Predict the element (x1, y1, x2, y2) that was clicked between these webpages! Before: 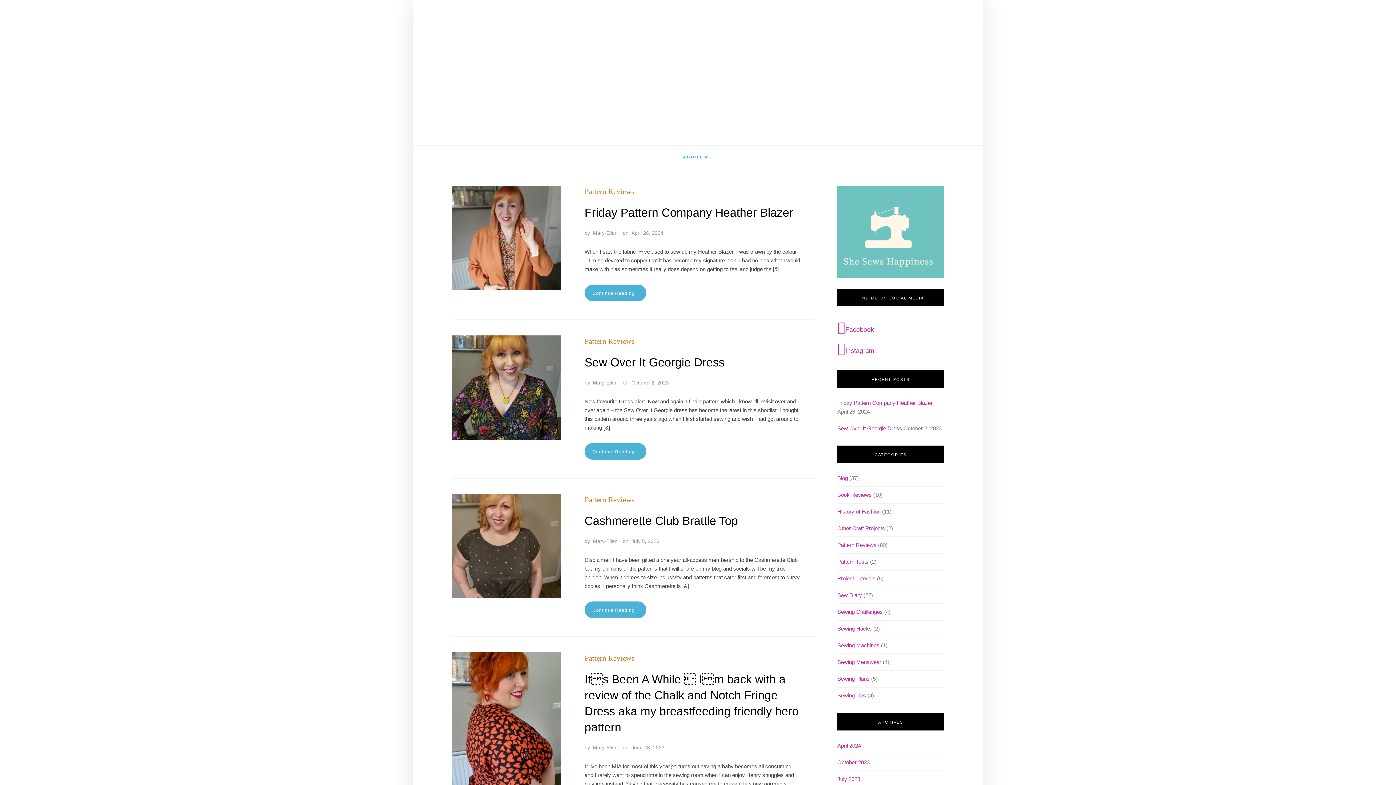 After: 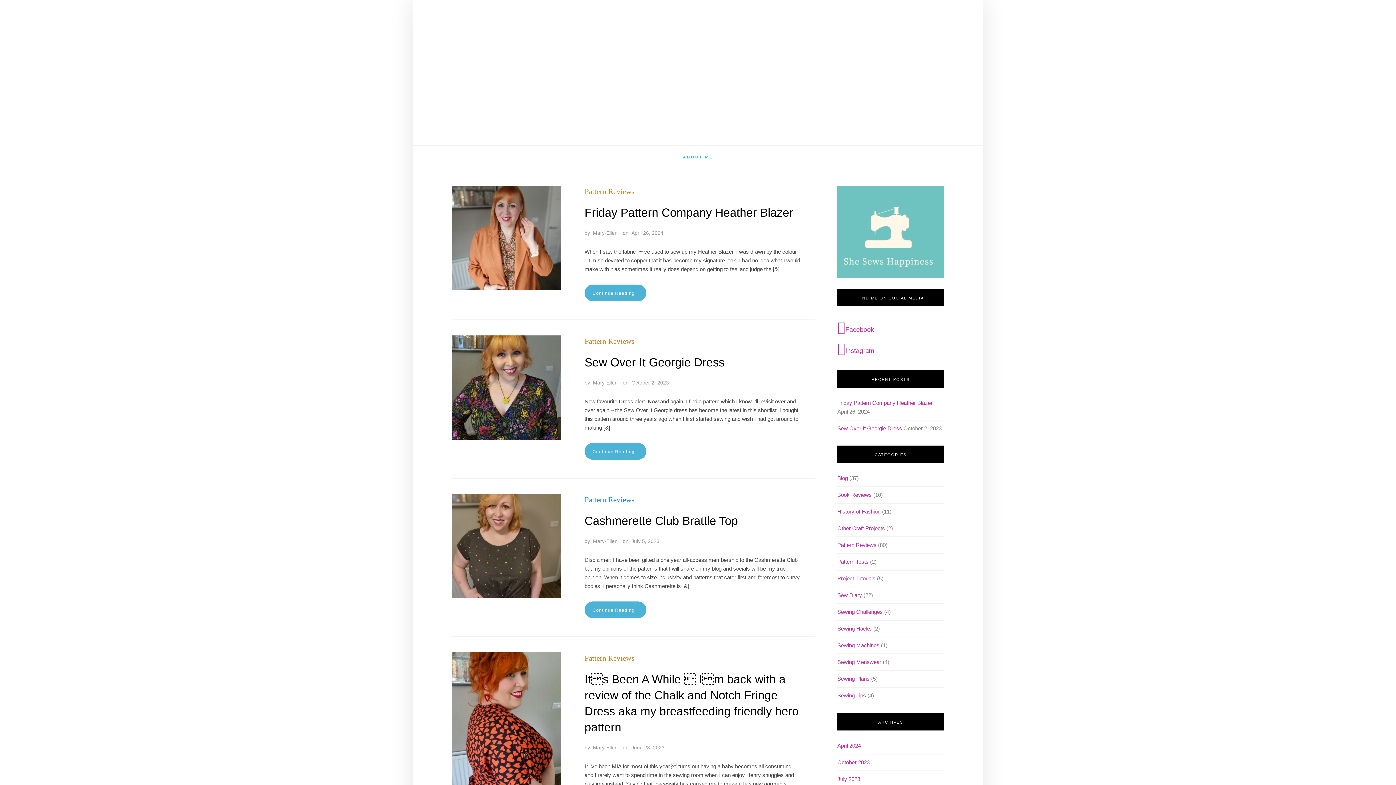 Action: bbox: (584, 495, 634, 504) label: Pattern Reviews